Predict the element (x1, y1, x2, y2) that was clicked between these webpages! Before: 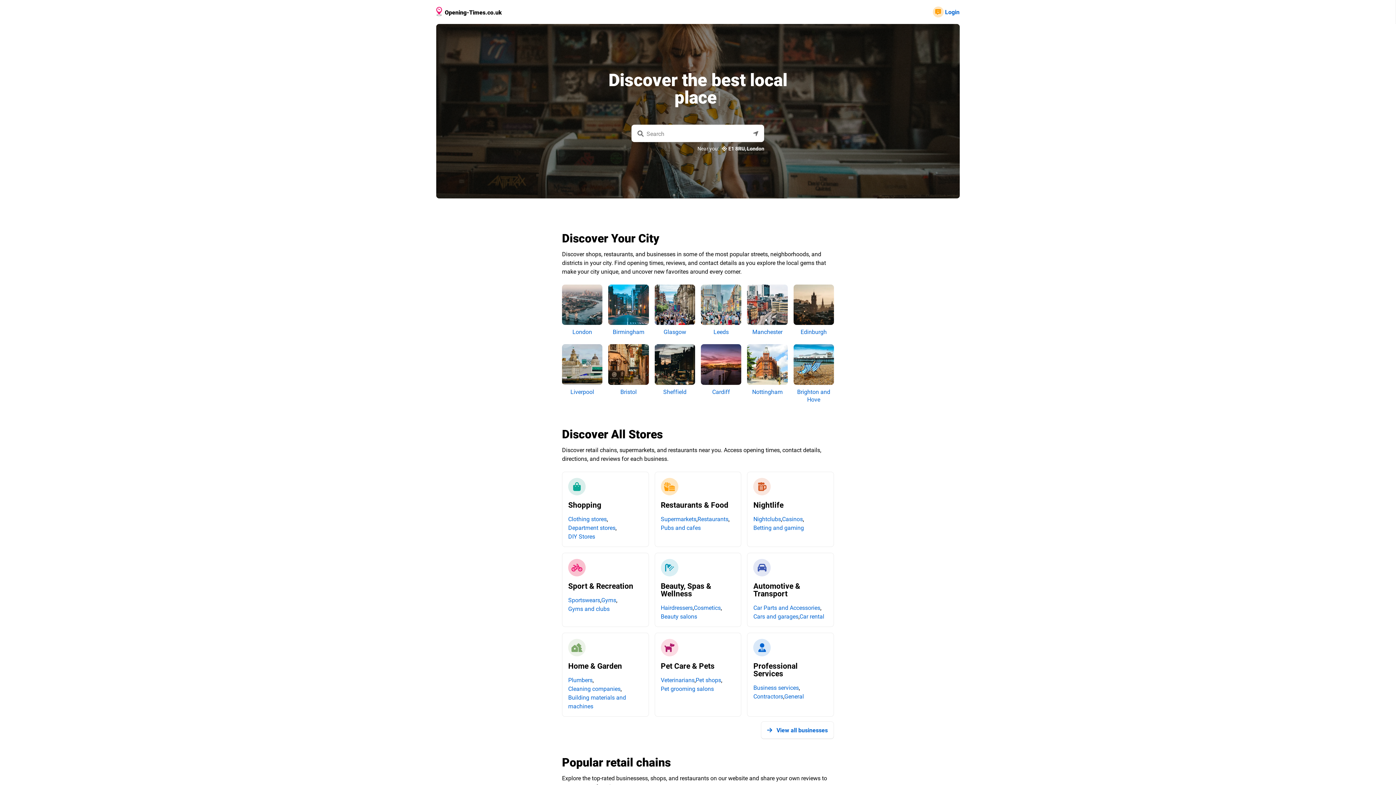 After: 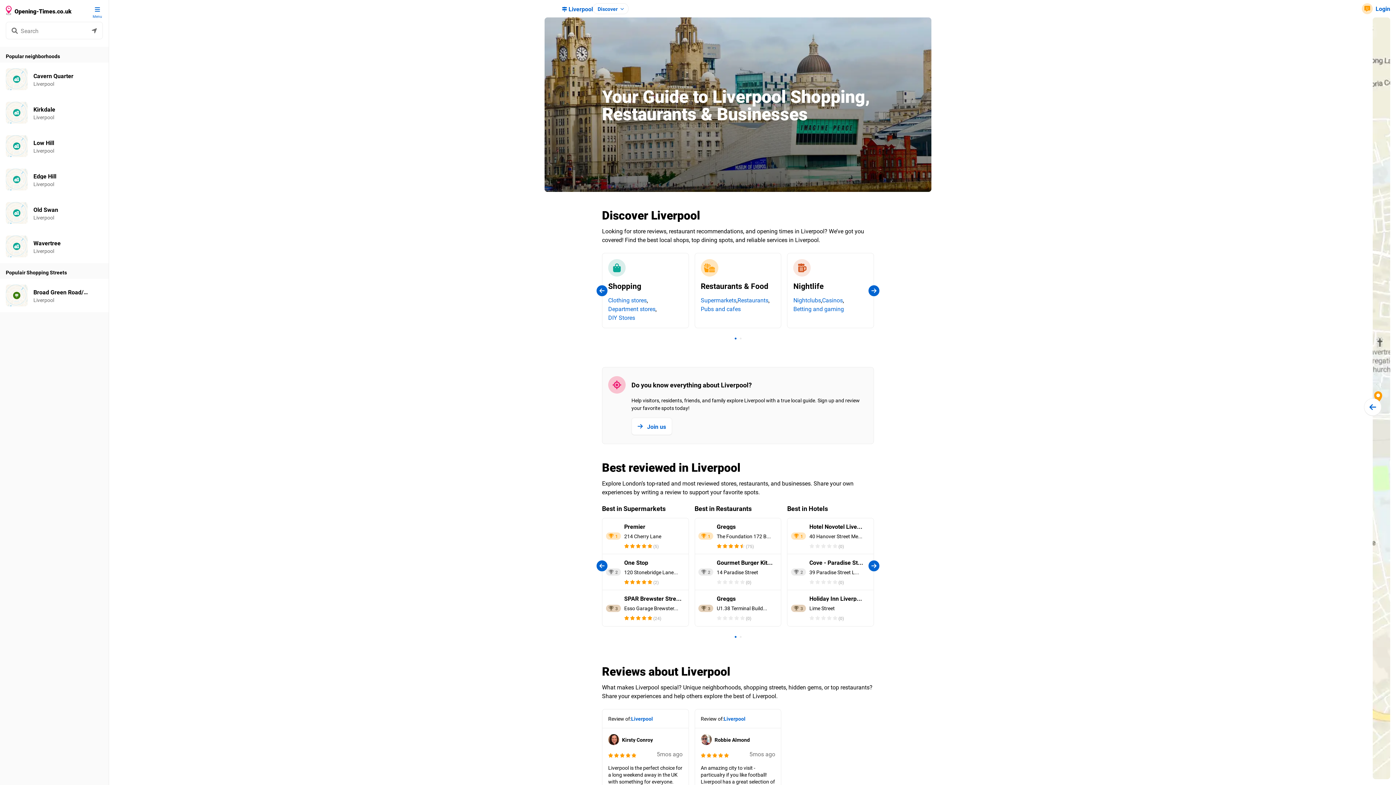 Action: bbox: (570, 387, 594, 395) label: Liverpool